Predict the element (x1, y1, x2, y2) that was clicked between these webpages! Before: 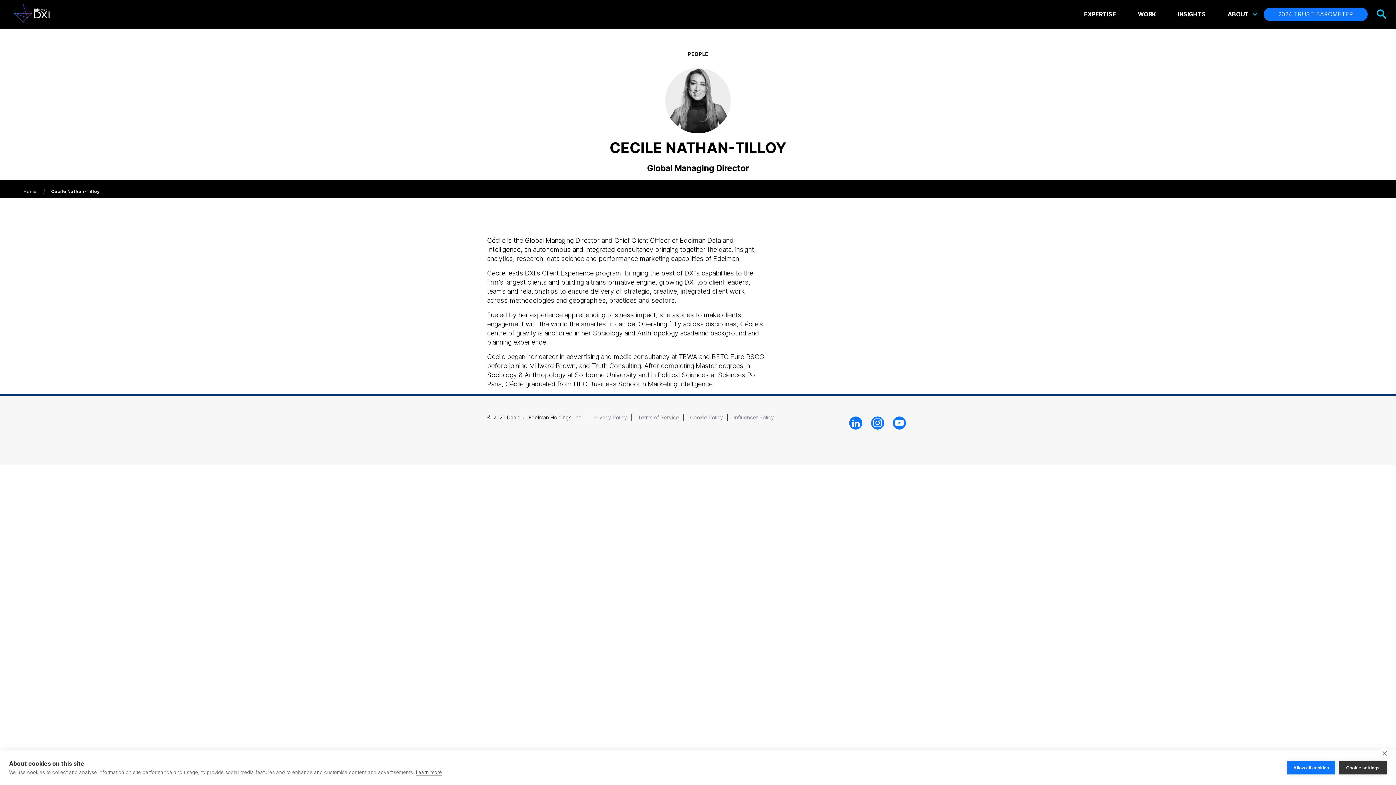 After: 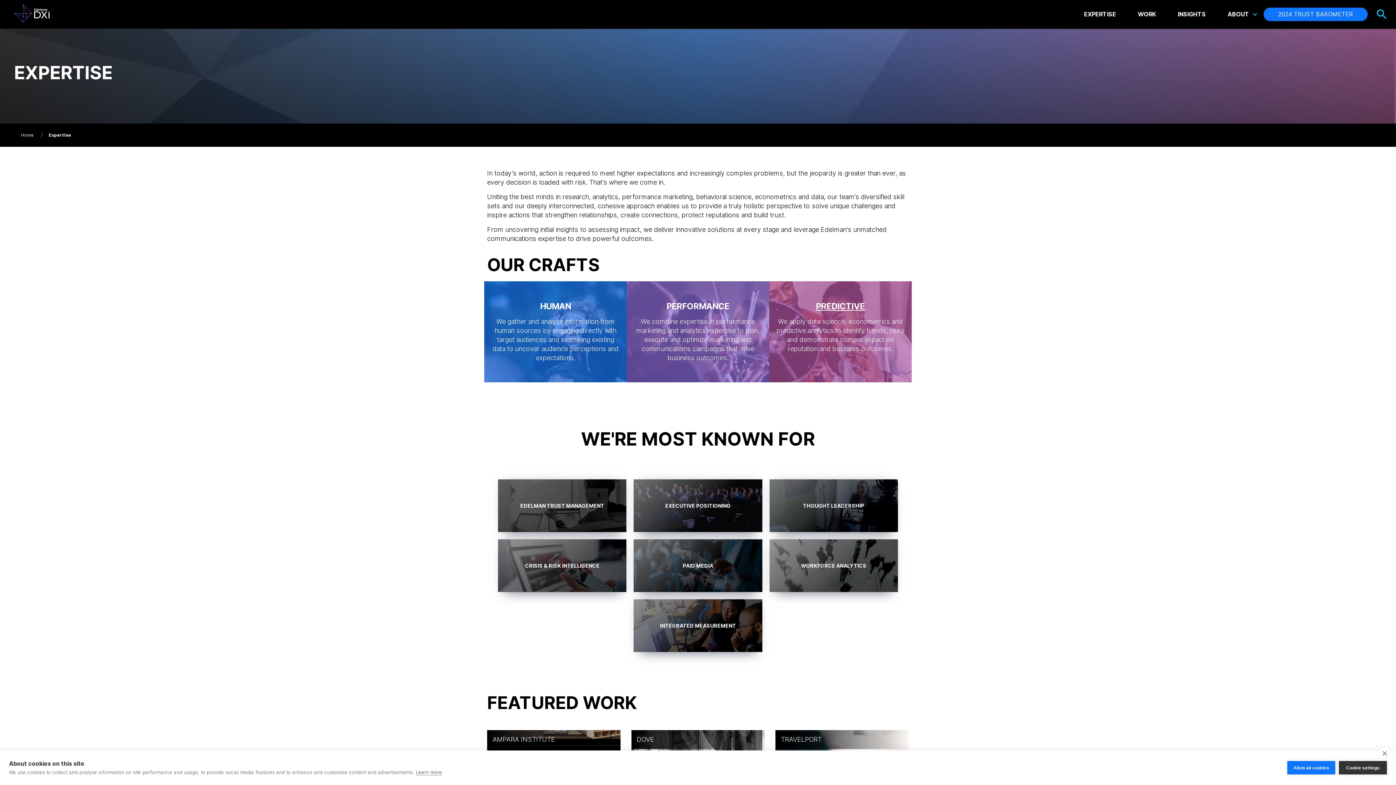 Action: label: EXPERTISE bbox: (1073, 0, 1127, 28)